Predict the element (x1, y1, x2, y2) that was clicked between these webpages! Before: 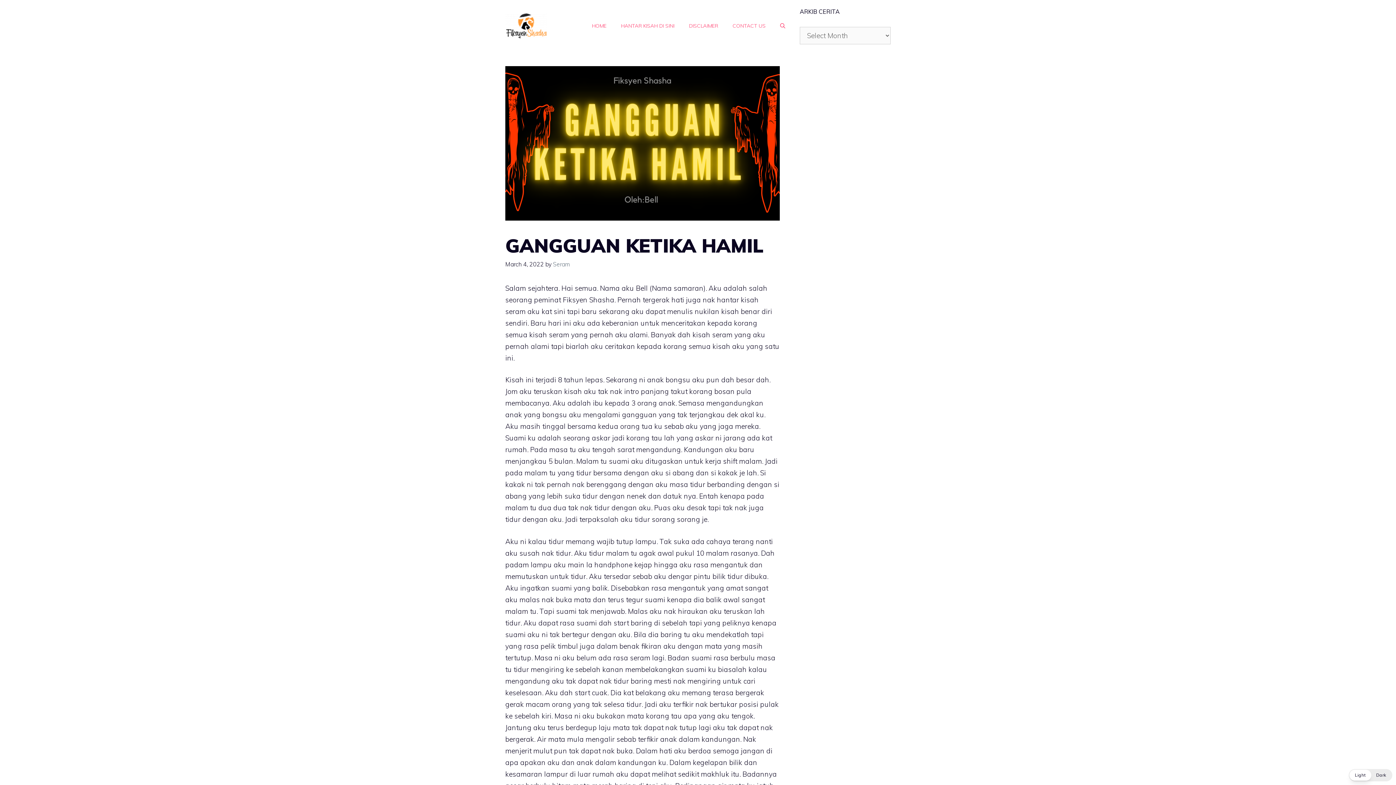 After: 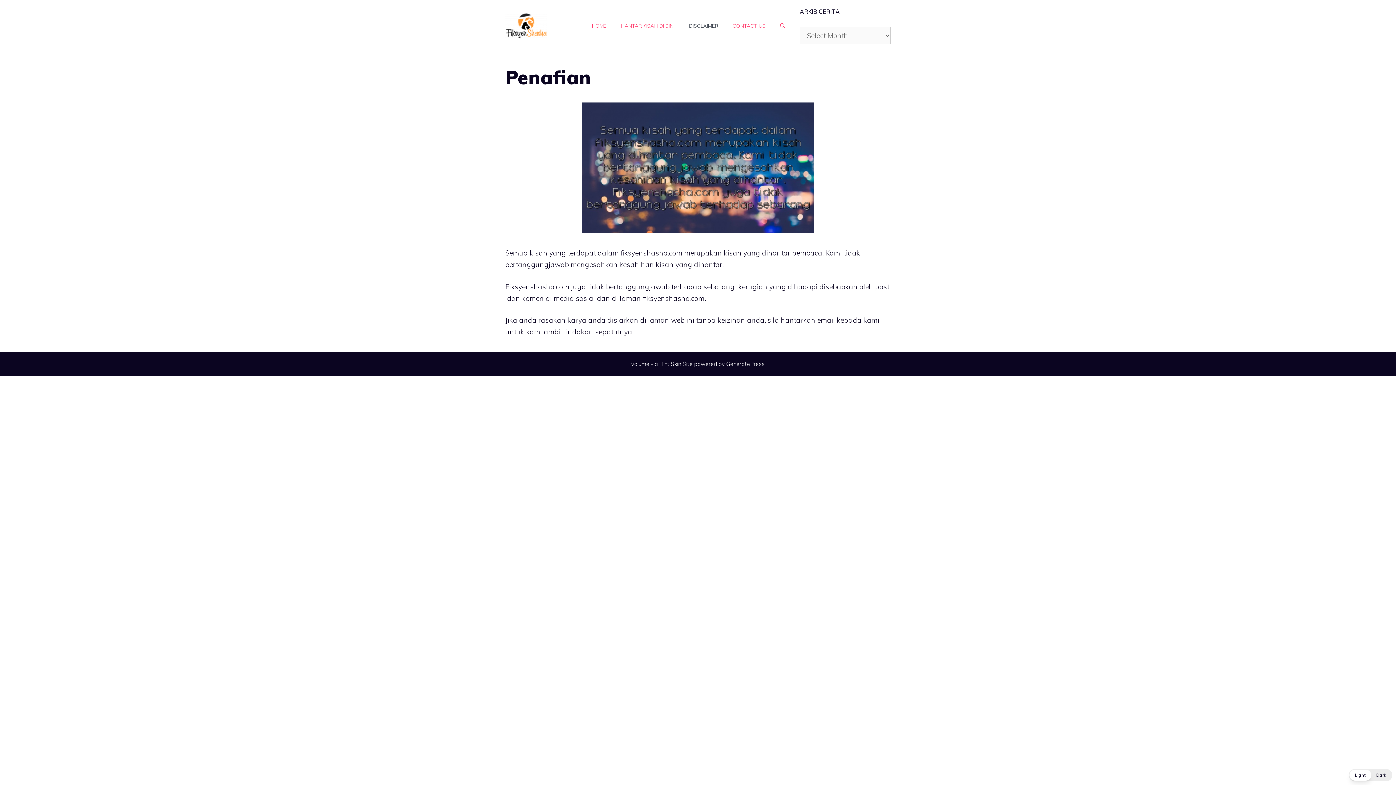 Action: label: DISCLAIMER bbox: (681, 14, 725, 36)